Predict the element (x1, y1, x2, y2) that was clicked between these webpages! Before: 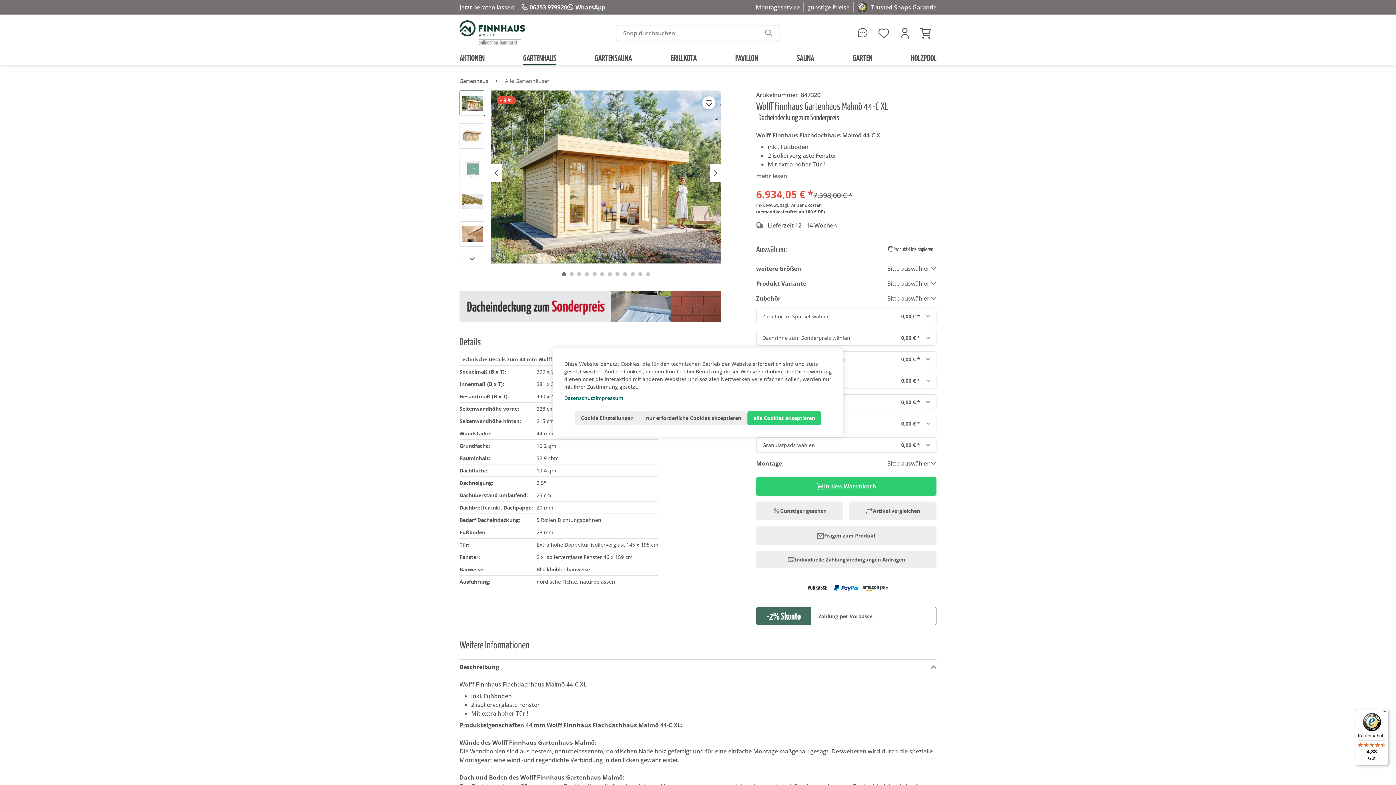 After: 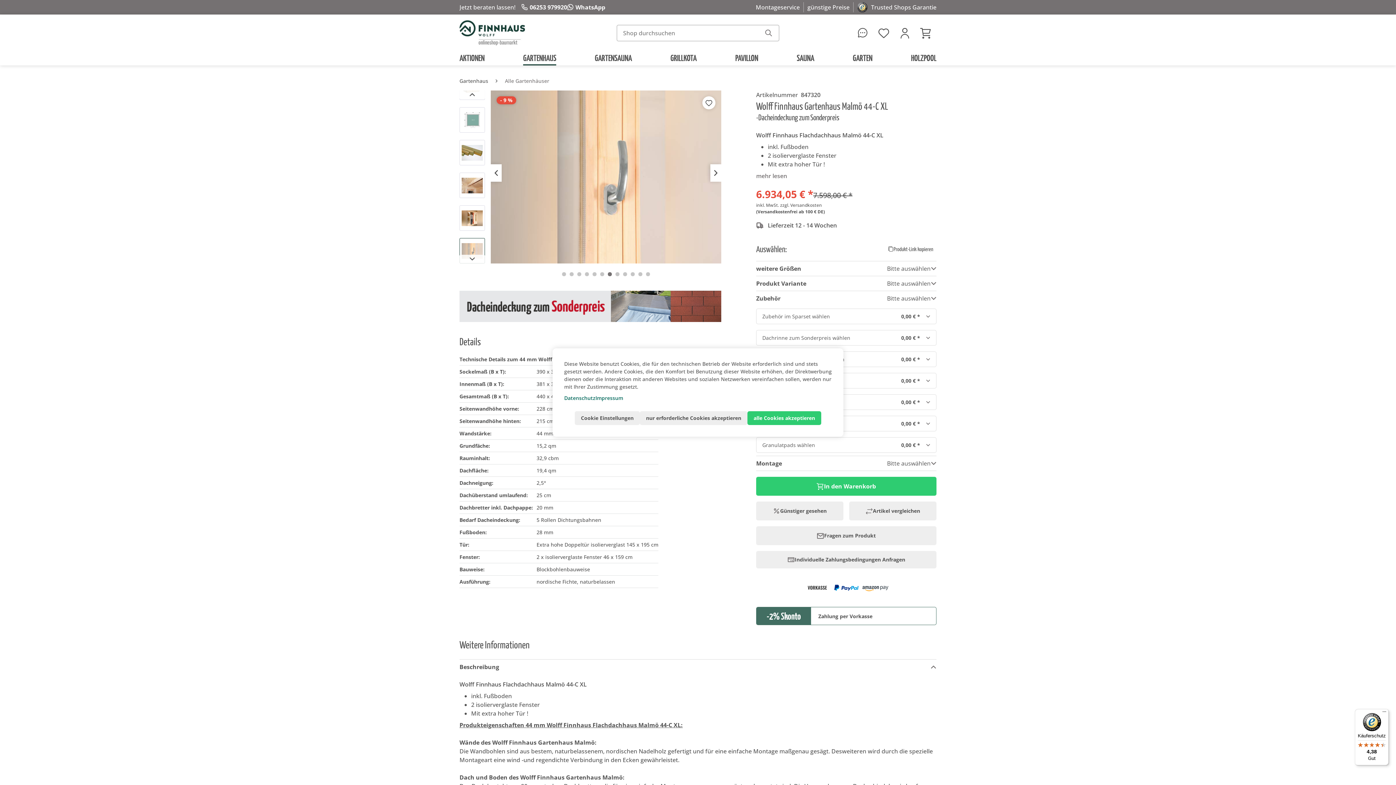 Action: label:   bbox: (608, 272, 612, 276)